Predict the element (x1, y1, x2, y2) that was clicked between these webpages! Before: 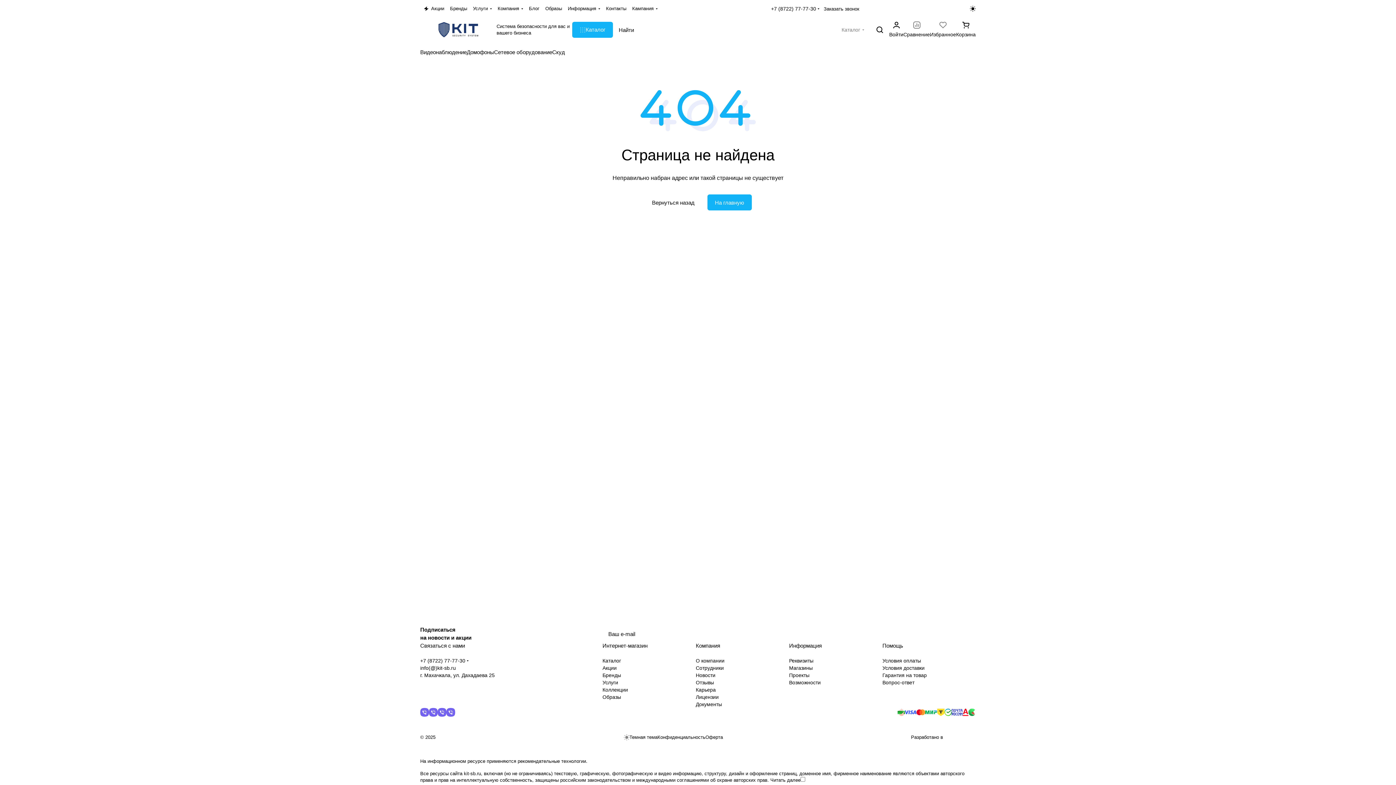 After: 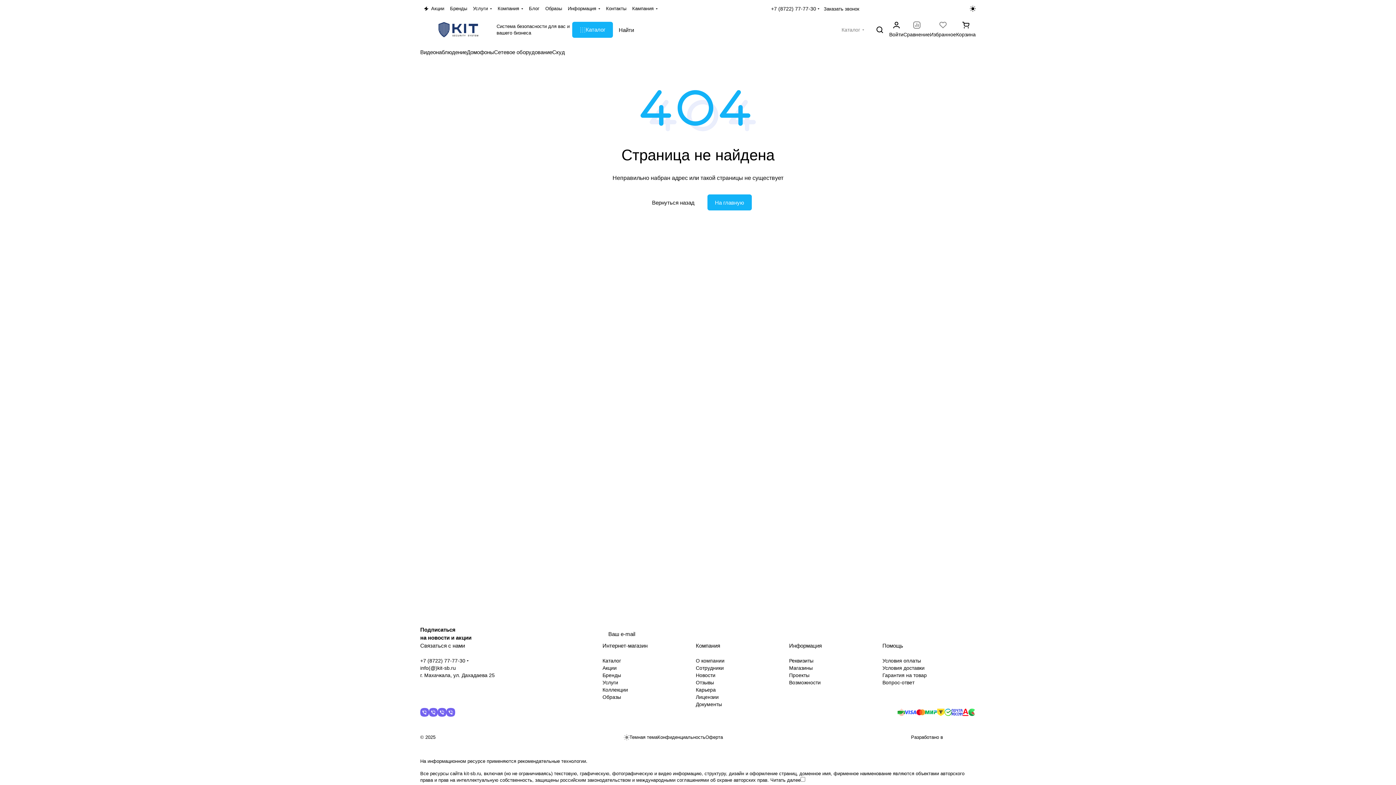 Action: label: Видеонаблюдение bbox: (420, 48, 466, 56)